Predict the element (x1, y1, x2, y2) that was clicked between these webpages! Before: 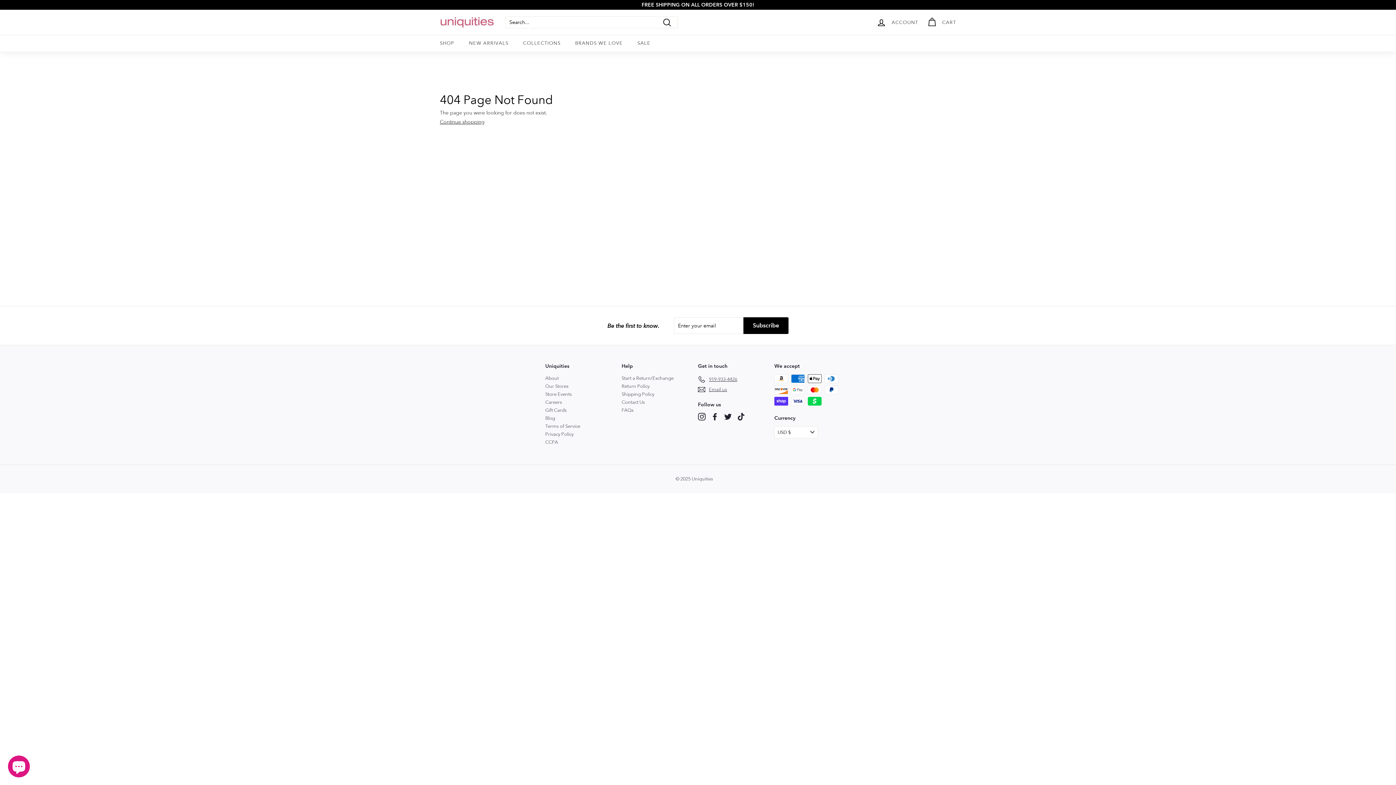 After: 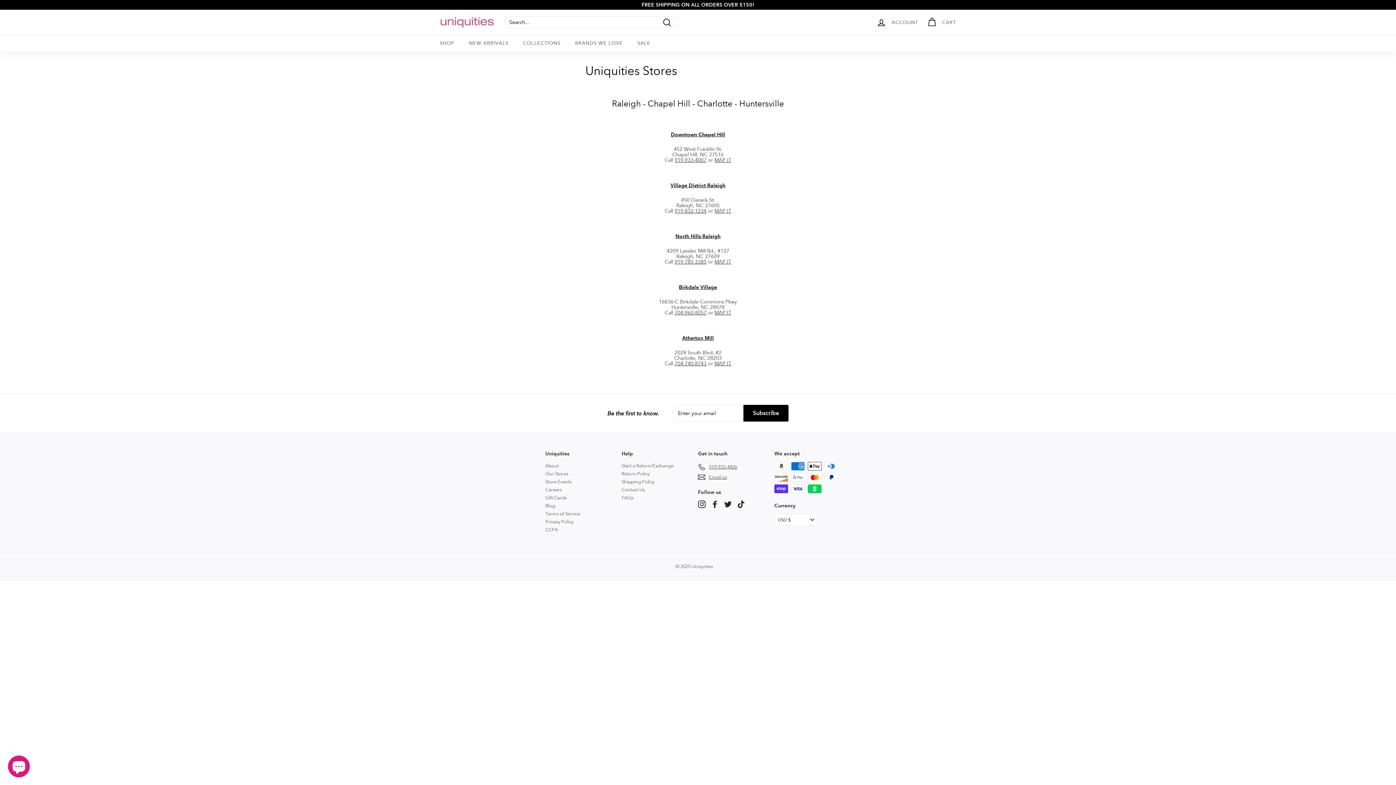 Action: bbox: (545, 382, 568, 390) label: Our Stores